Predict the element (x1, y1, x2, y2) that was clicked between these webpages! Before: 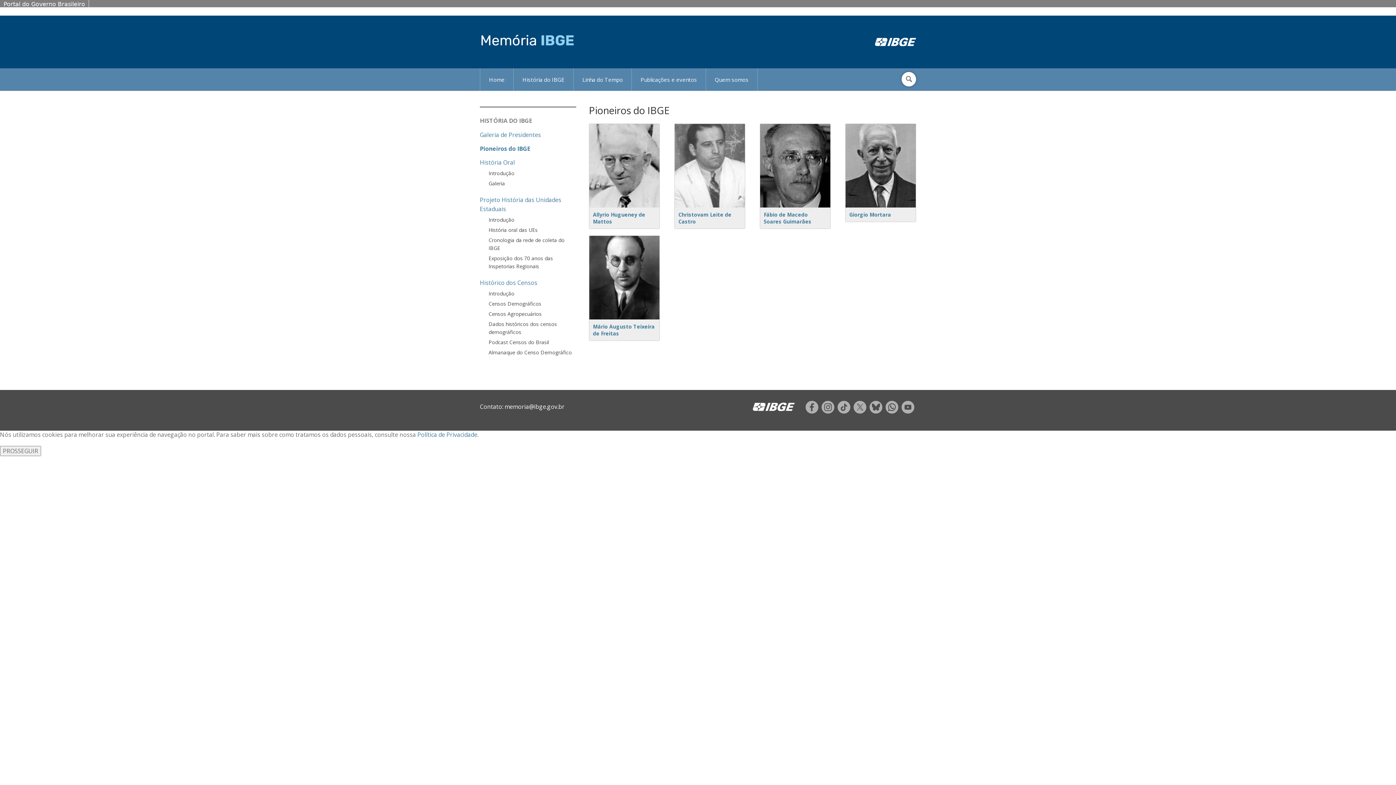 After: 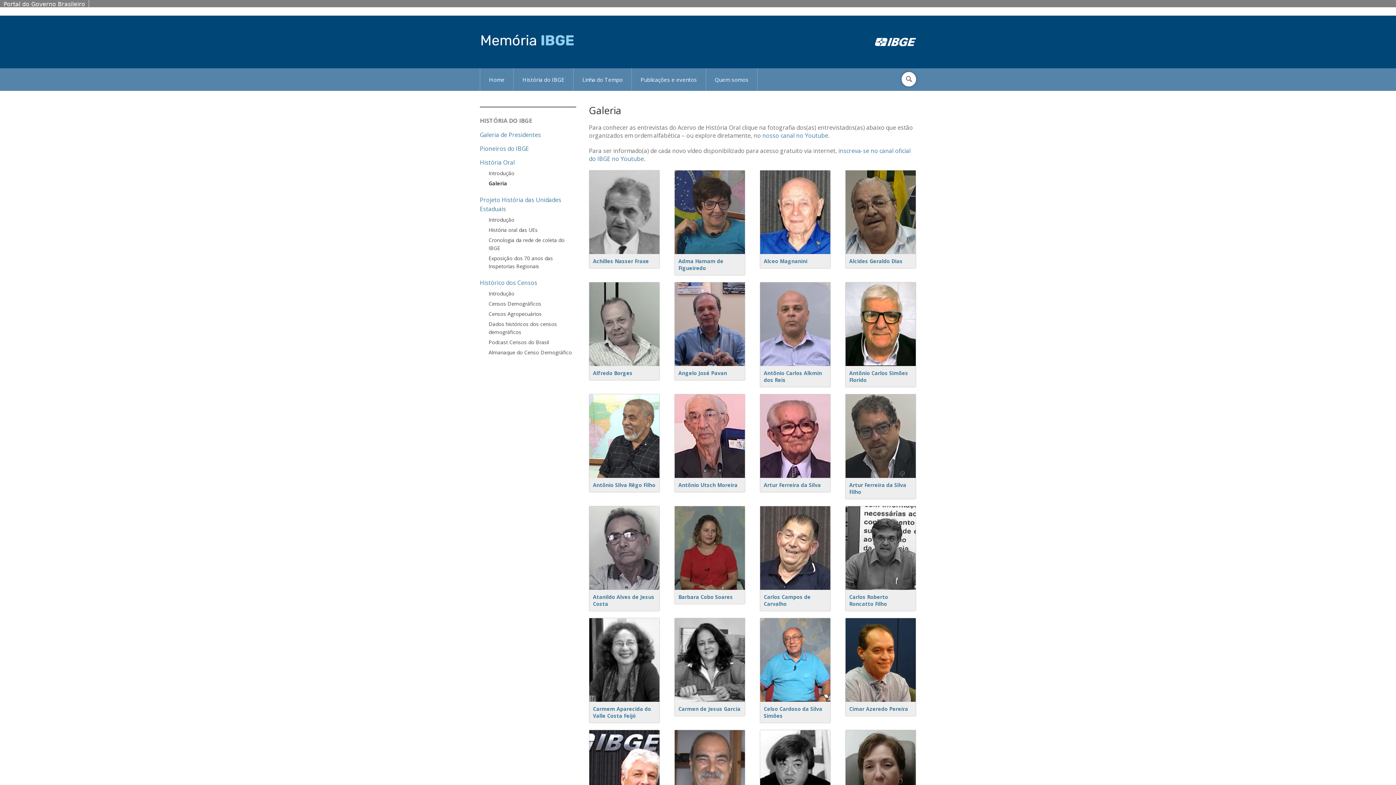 Action: bbox: (488, 180, 505, 186) label: Galeria